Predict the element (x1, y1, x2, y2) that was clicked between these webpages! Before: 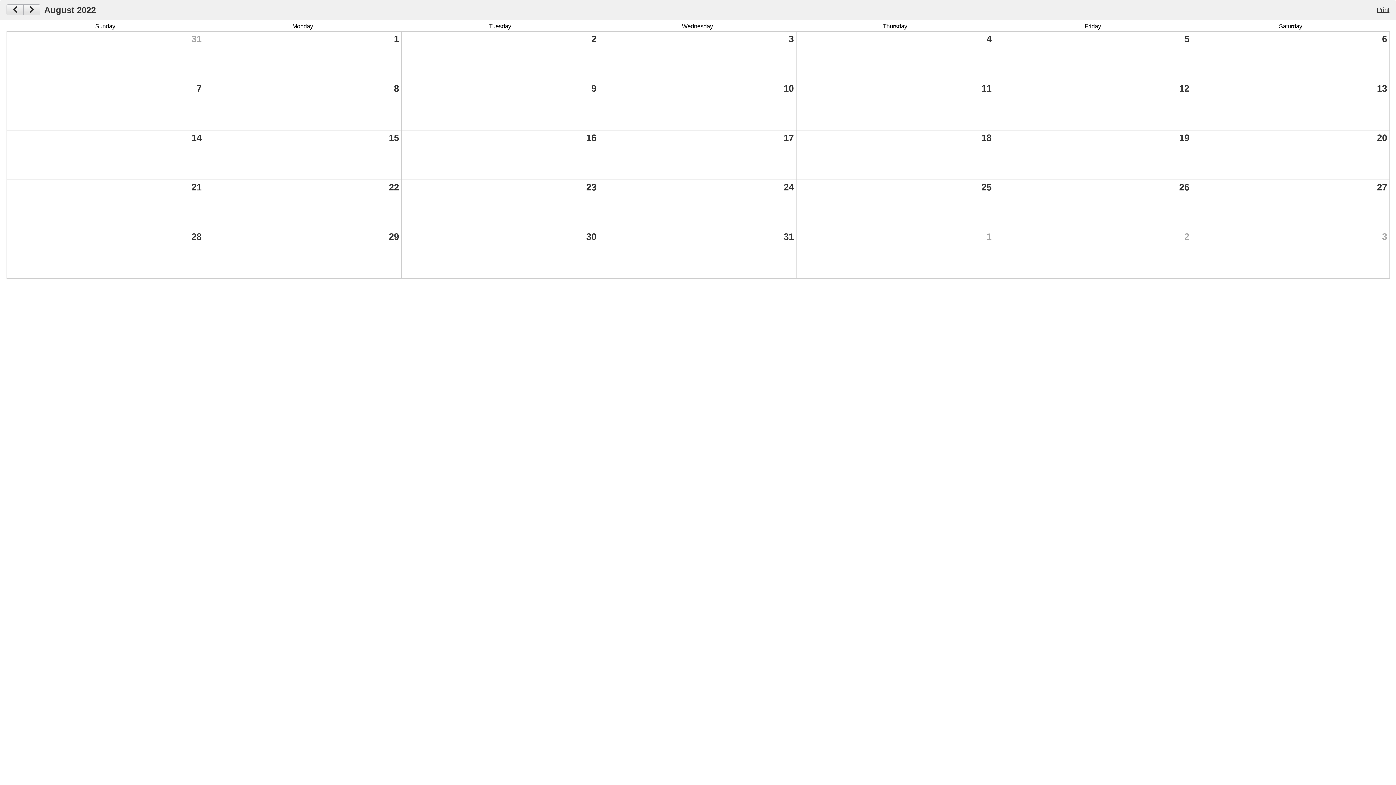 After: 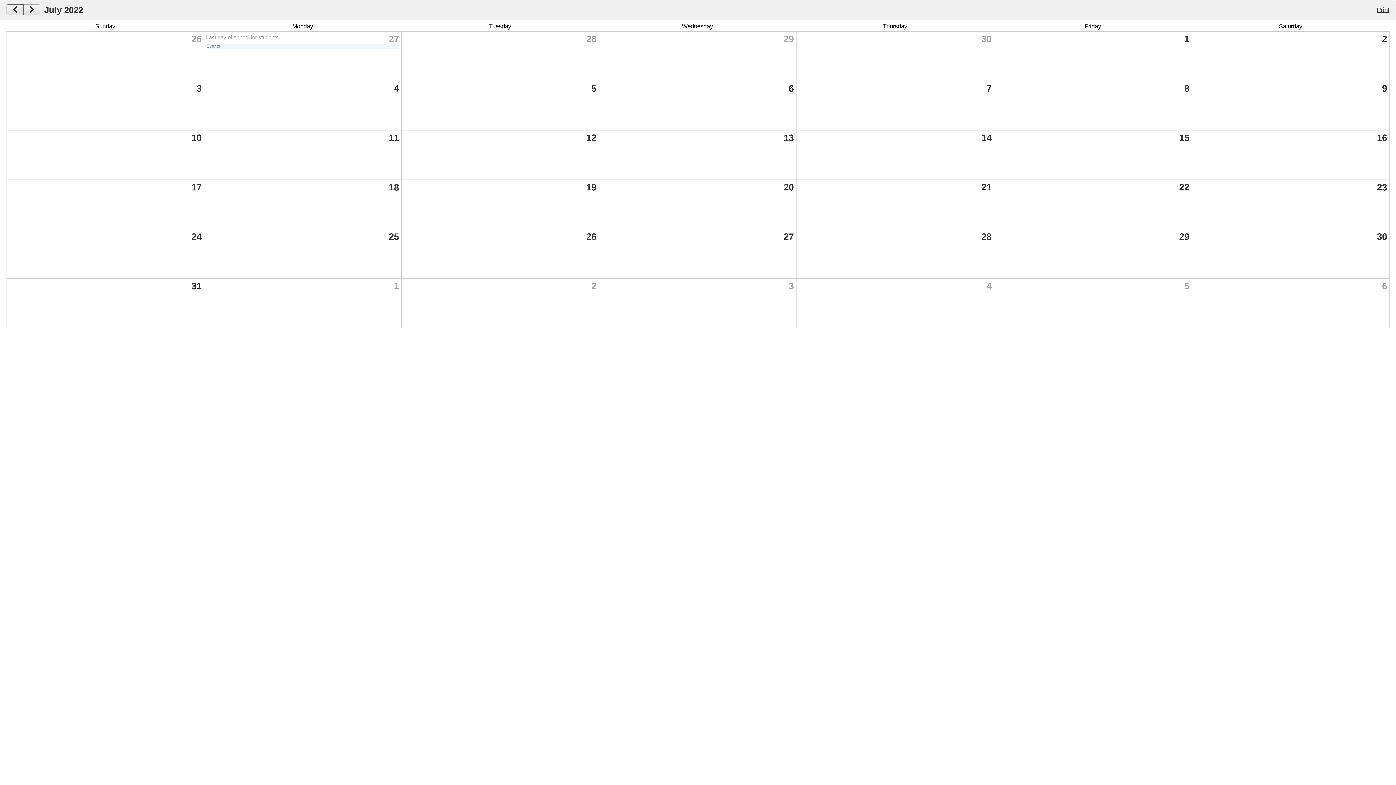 Action: bbox: (6, 4, 23, 15)